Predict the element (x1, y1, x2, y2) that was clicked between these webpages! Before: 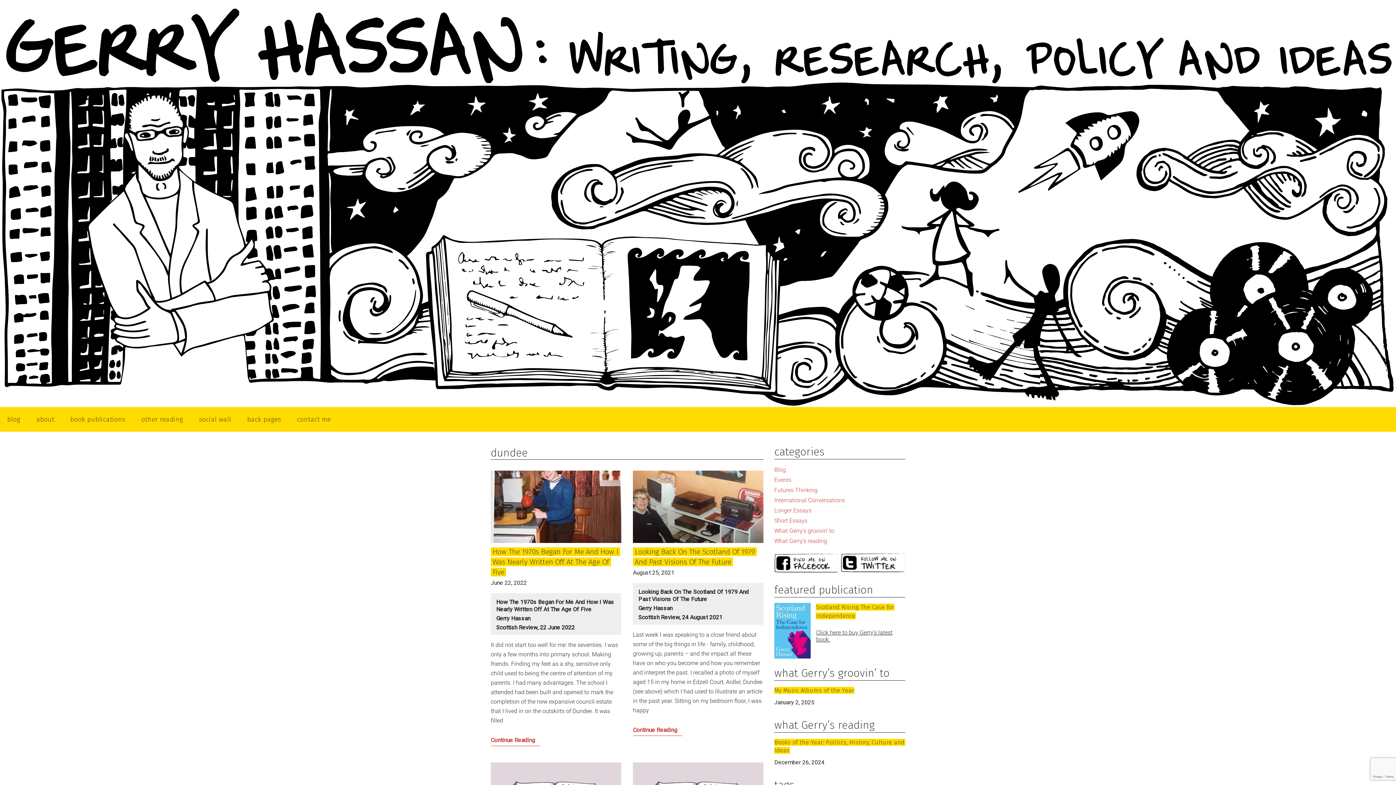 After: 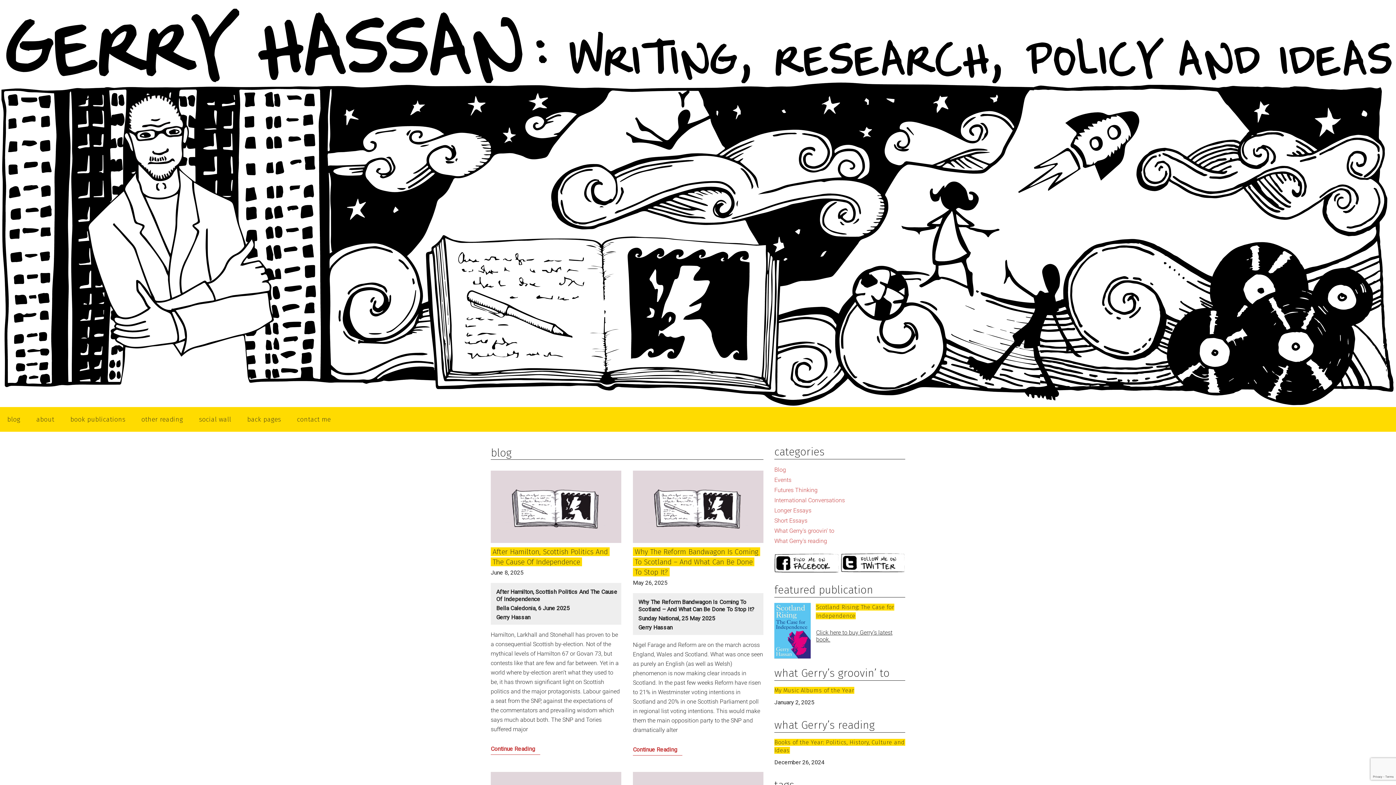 Action: label: Blog bbox: (774, 466, 786, 473)